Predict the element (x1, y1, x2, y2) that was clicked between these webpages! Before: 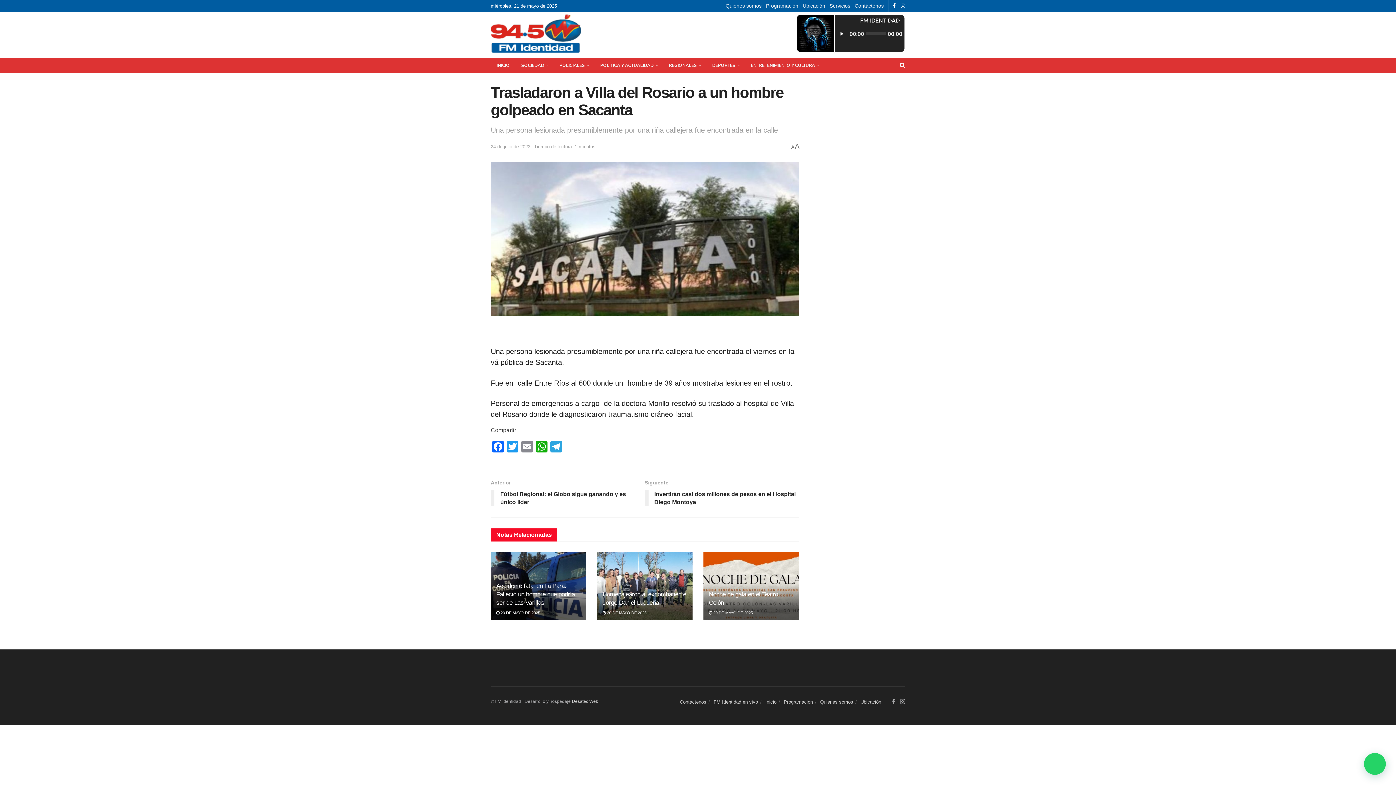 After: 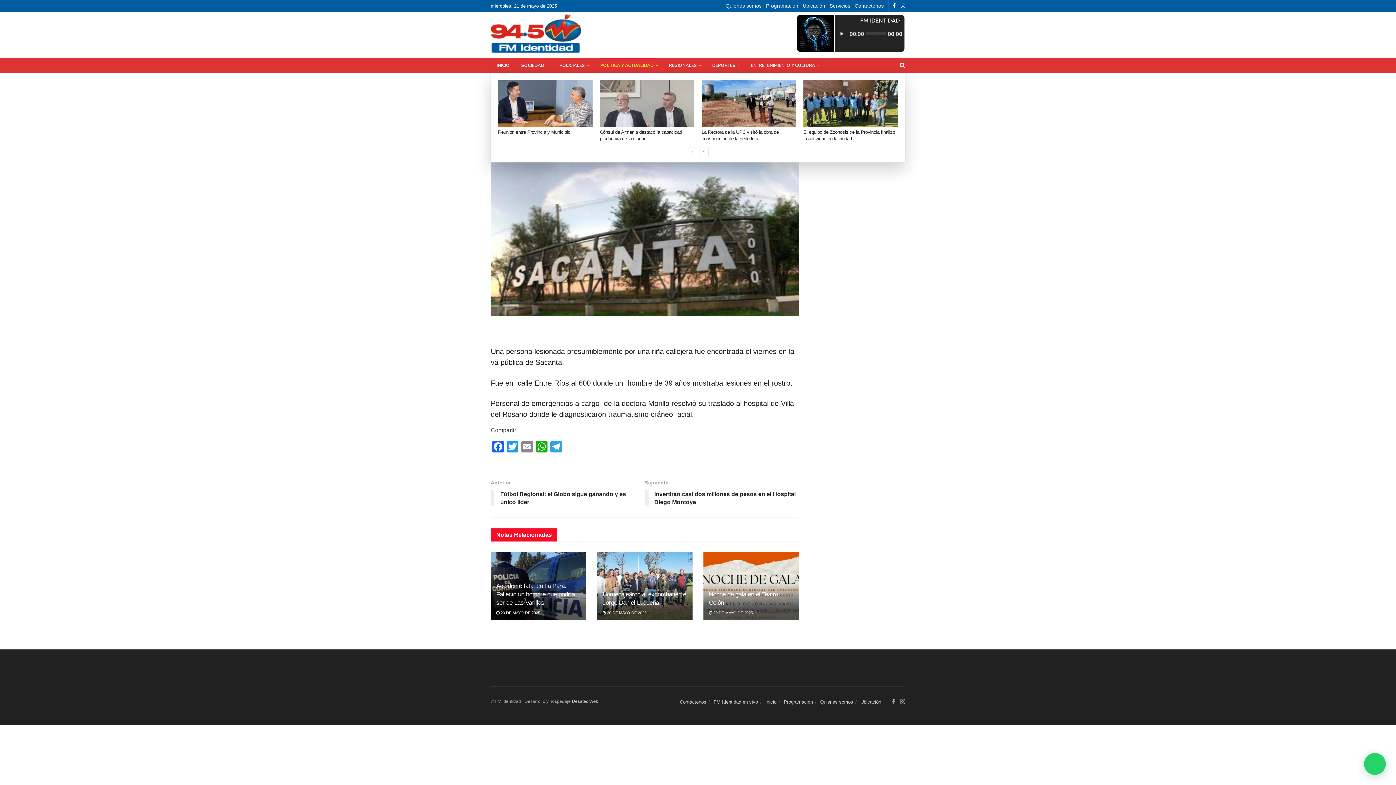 Action: label: POLÍTICA Y ACTUALIDAD bbox: (594, 58, 663, 72)